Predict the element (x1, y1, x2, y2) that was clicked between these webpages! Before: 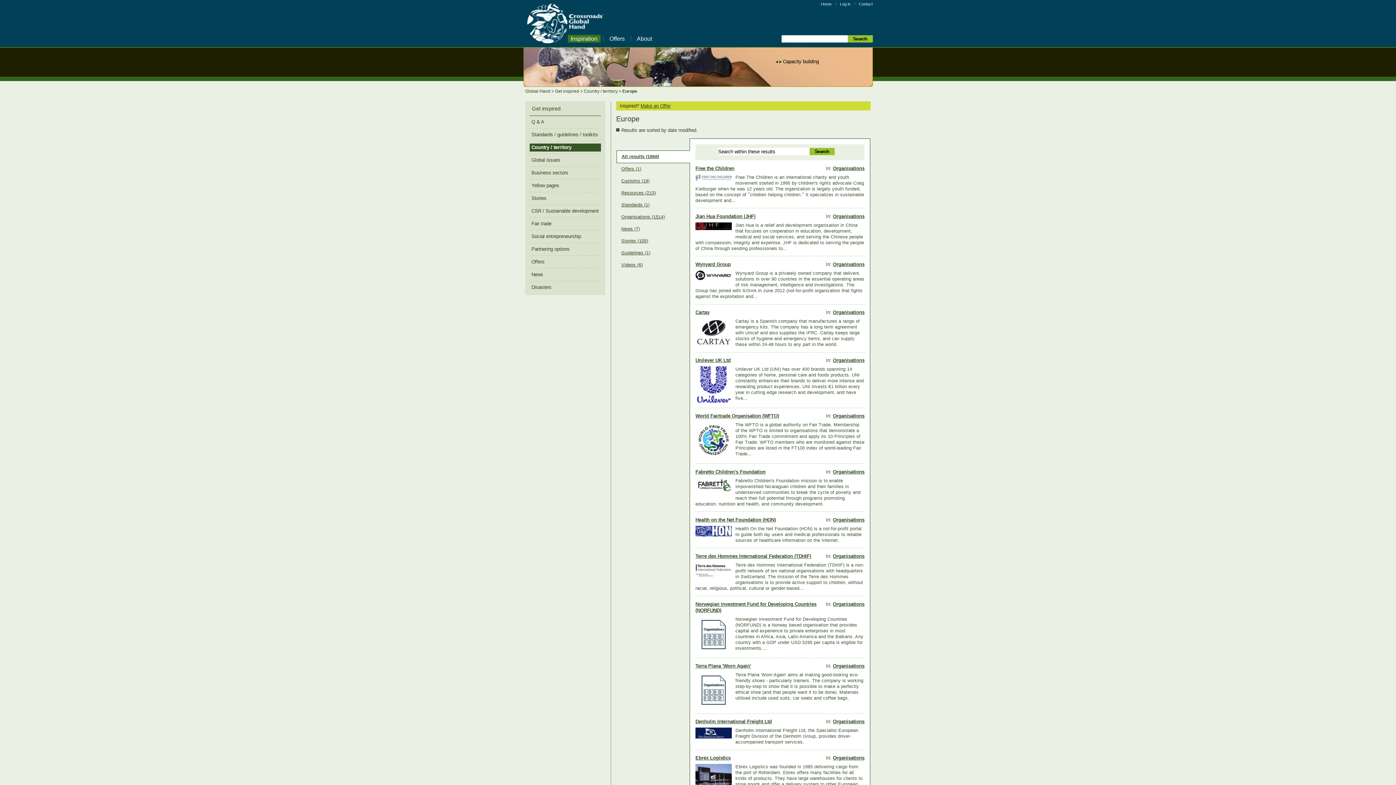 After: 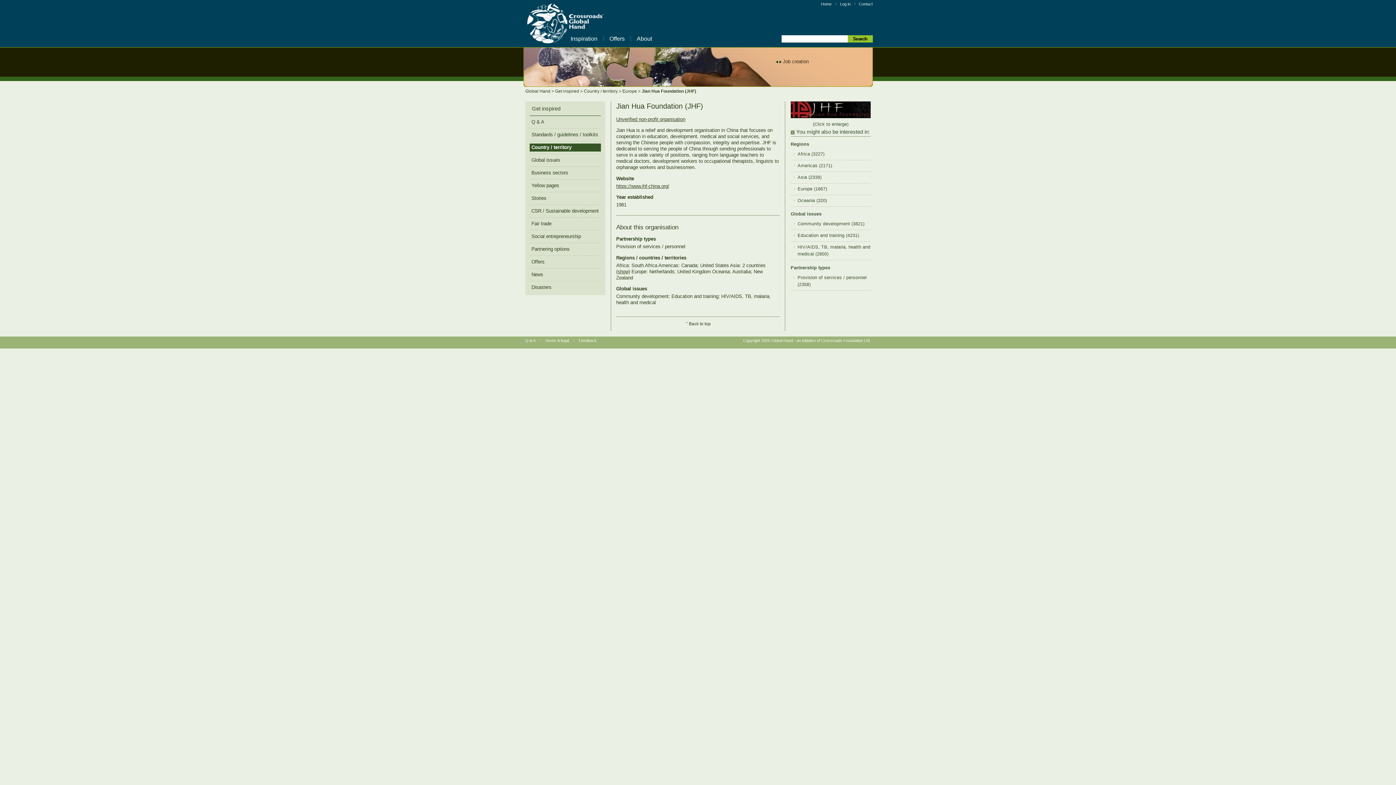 Action: label: Jian Hua Foundation (JHF) bbox: (695, 213, 755, 219)